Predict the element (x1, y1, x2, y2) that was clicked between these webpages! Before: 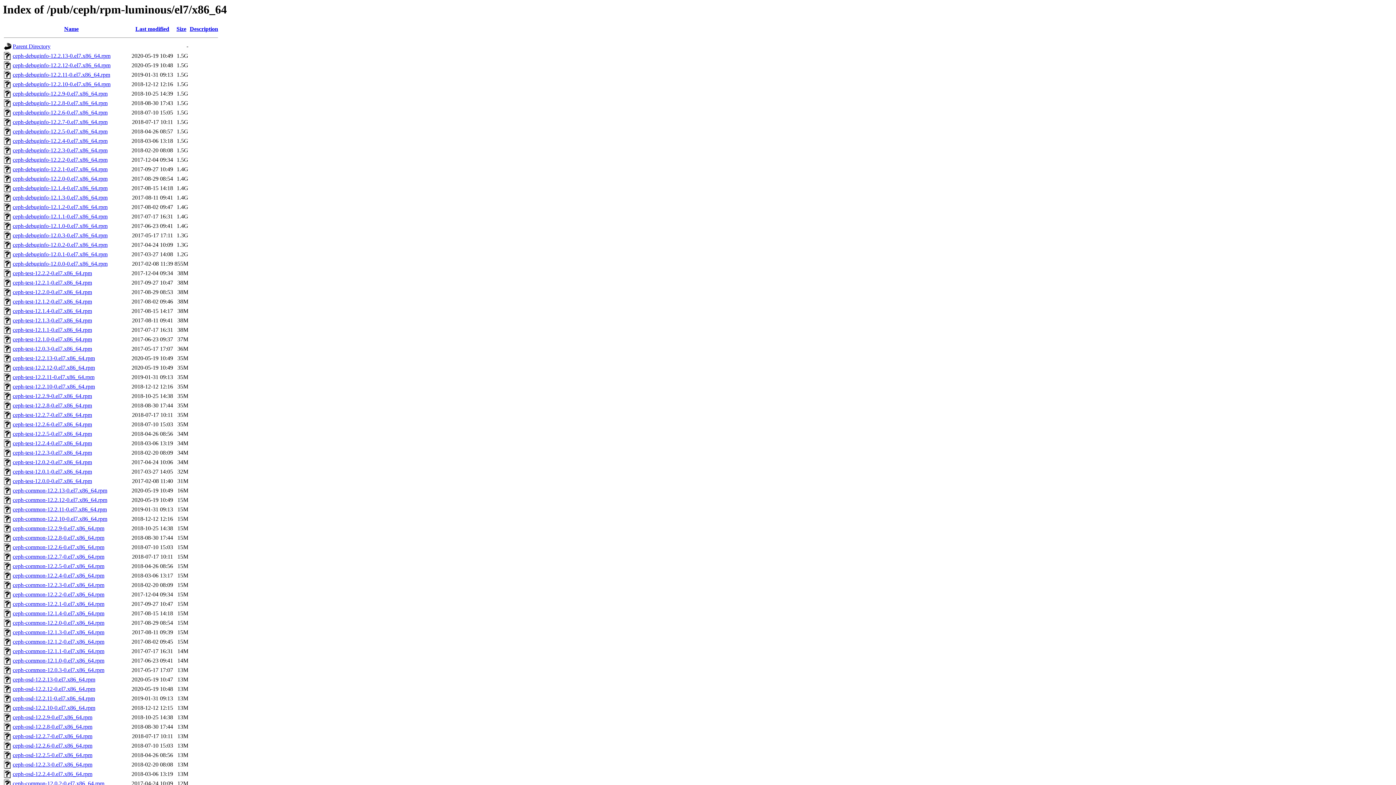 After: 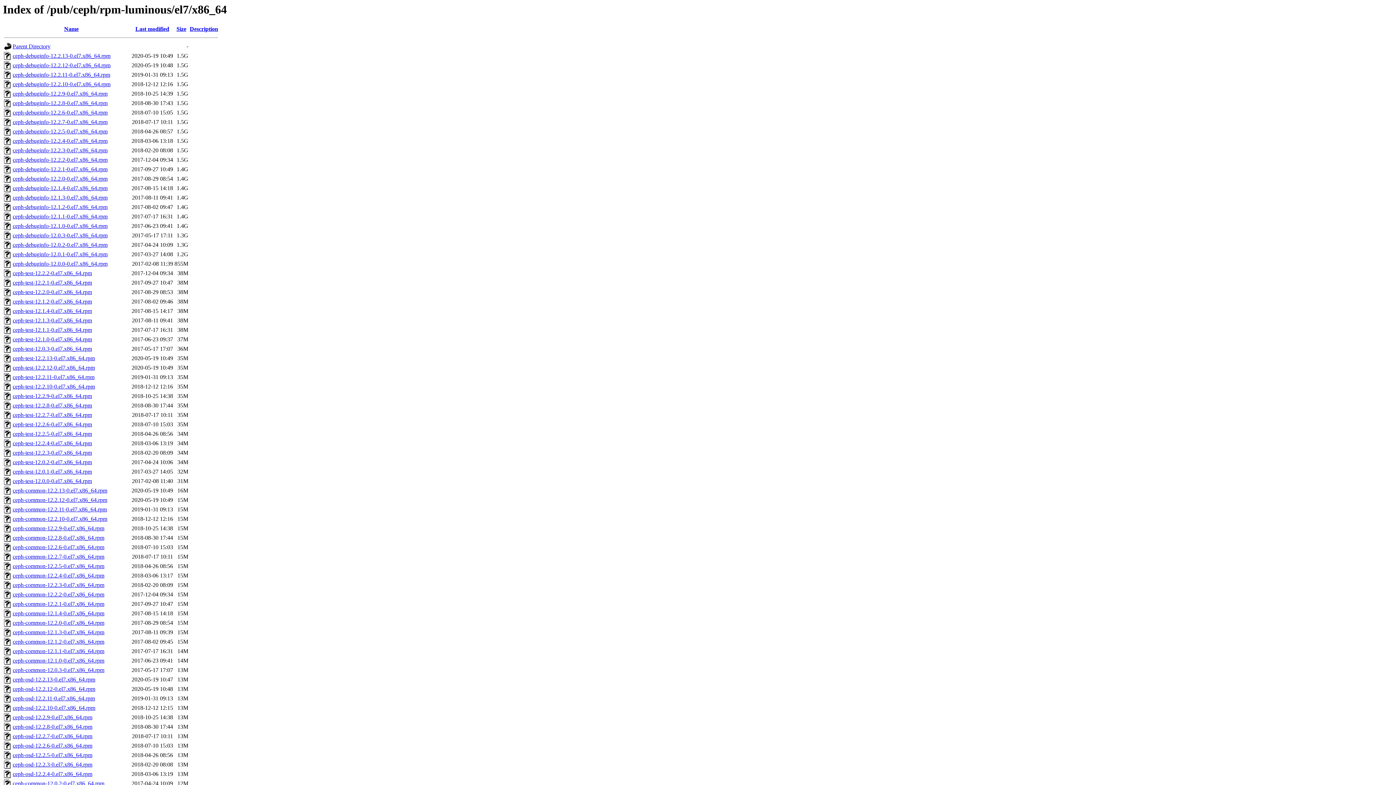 Action: label: ceph-common-12.1.4-0.el7.x86_64.rpm bbox: (12, 610, 104, 616)